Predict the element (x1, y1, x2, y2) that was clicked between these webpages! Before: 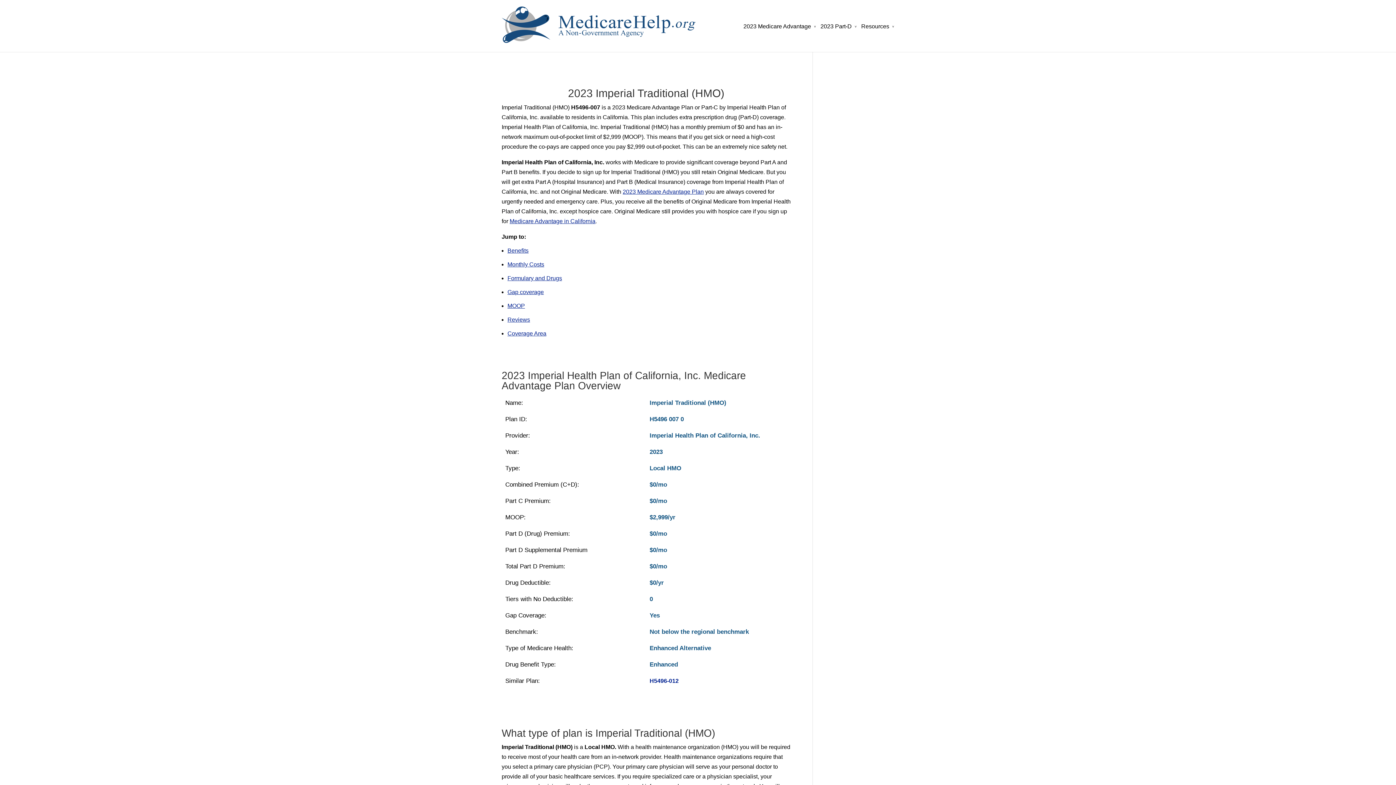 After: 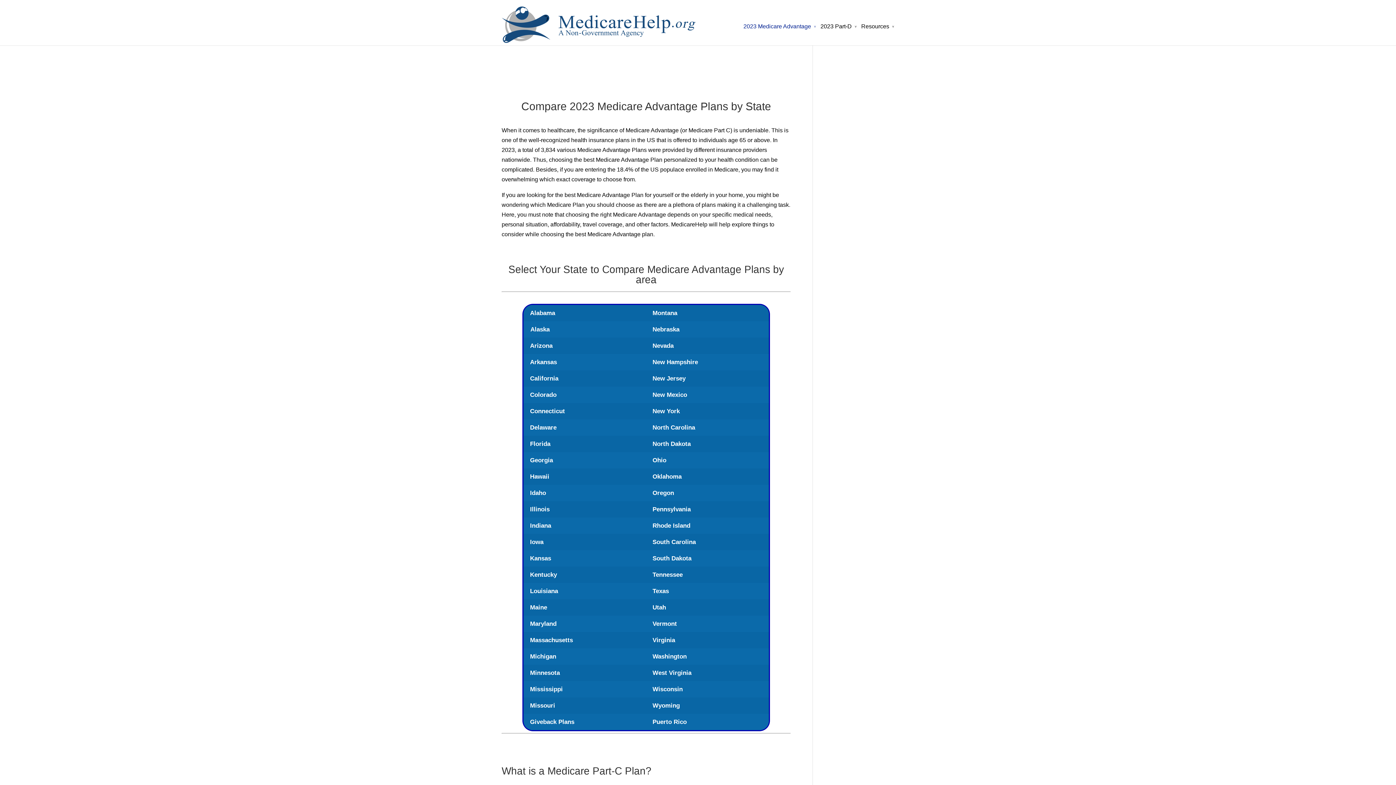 Action: bbox: (622, 188, 704, 194) label: 2023 Medicare Advantage Plan